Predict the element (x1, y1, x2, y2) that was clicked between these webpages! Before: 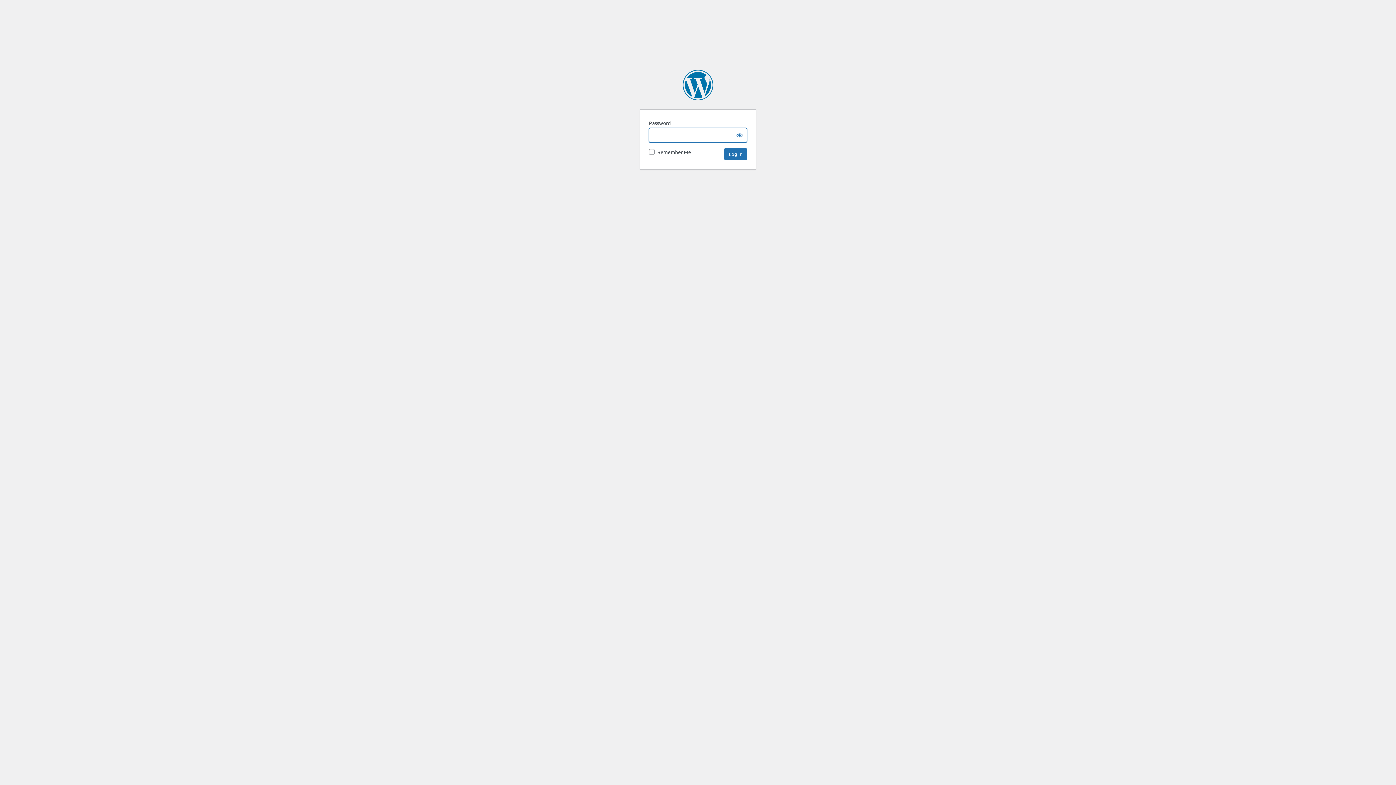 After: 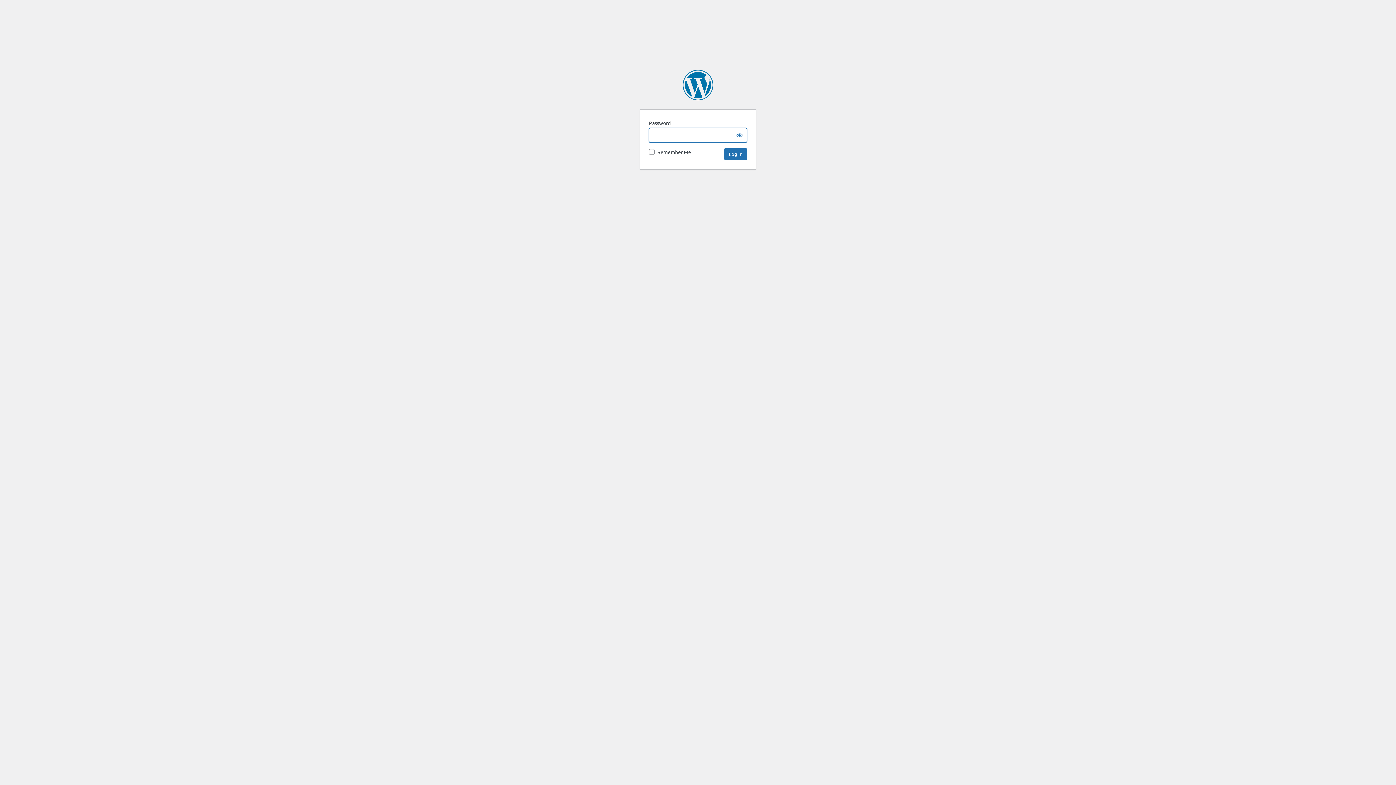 Action: label: DEV Menard Group bbox: (682, 69, 713, 100)